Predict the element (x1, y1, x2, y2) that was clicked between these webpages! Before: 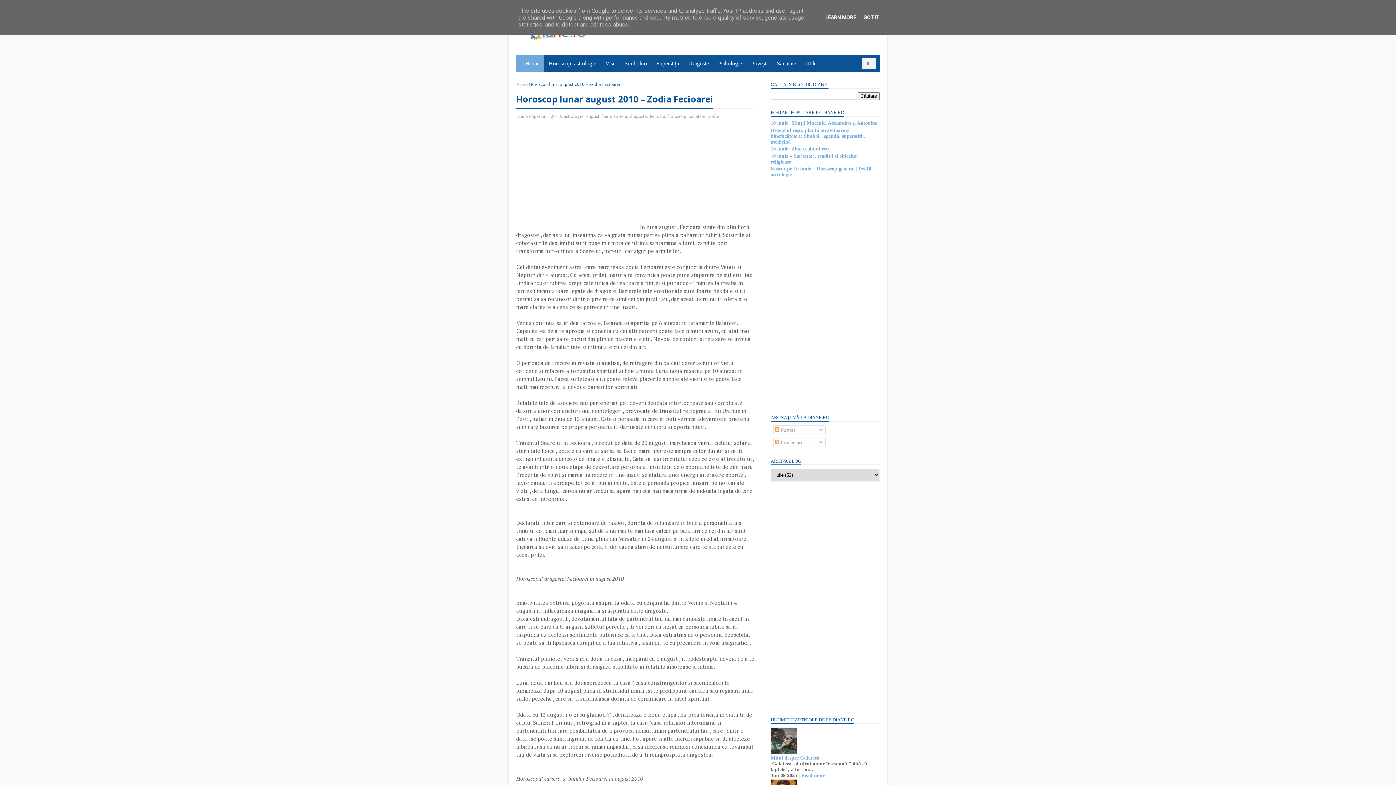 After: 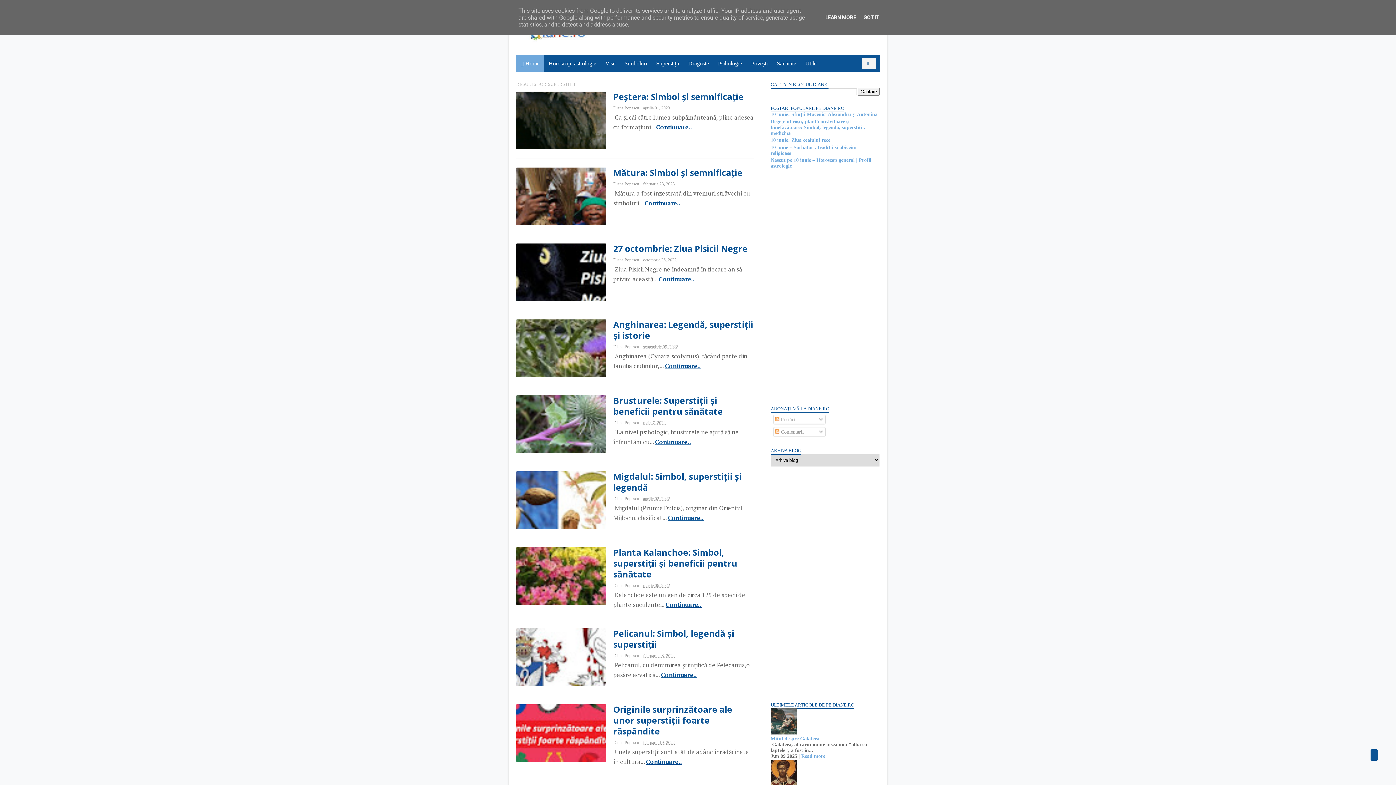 Action: label: Superstiții bbox: (652, 56, 683, 70)